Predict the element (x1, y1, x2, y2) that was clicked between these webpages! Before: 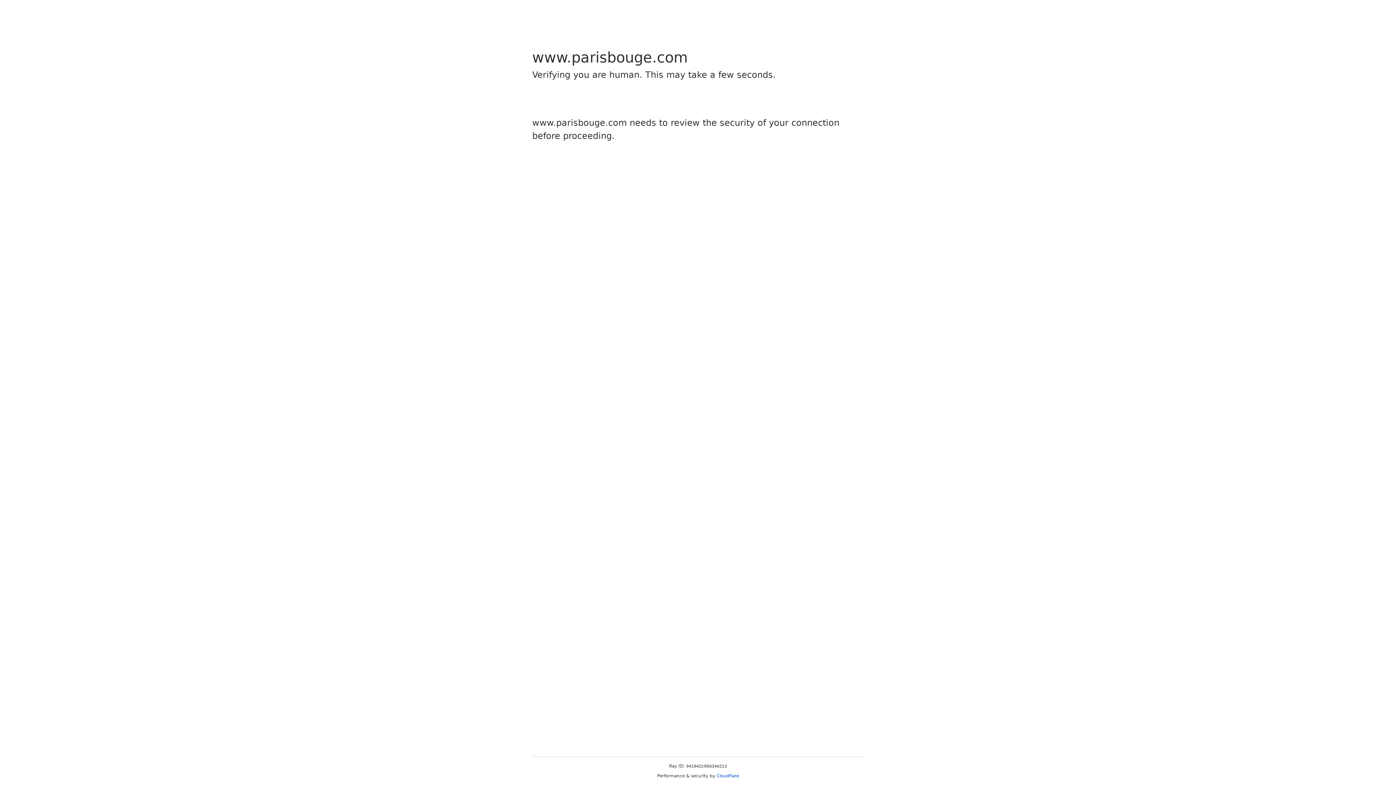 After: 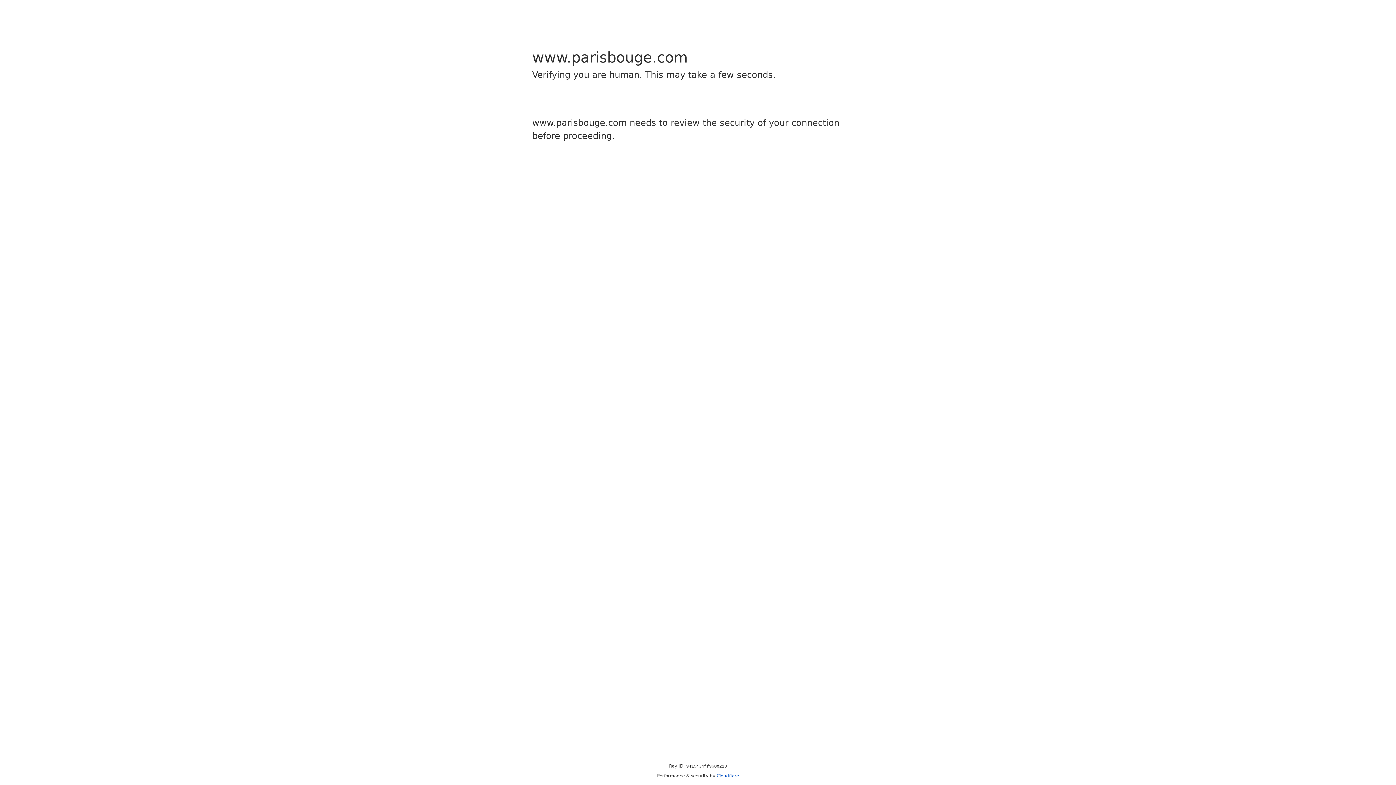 Action: label: Cloudflare bbox: (716, 773, 739, 778)